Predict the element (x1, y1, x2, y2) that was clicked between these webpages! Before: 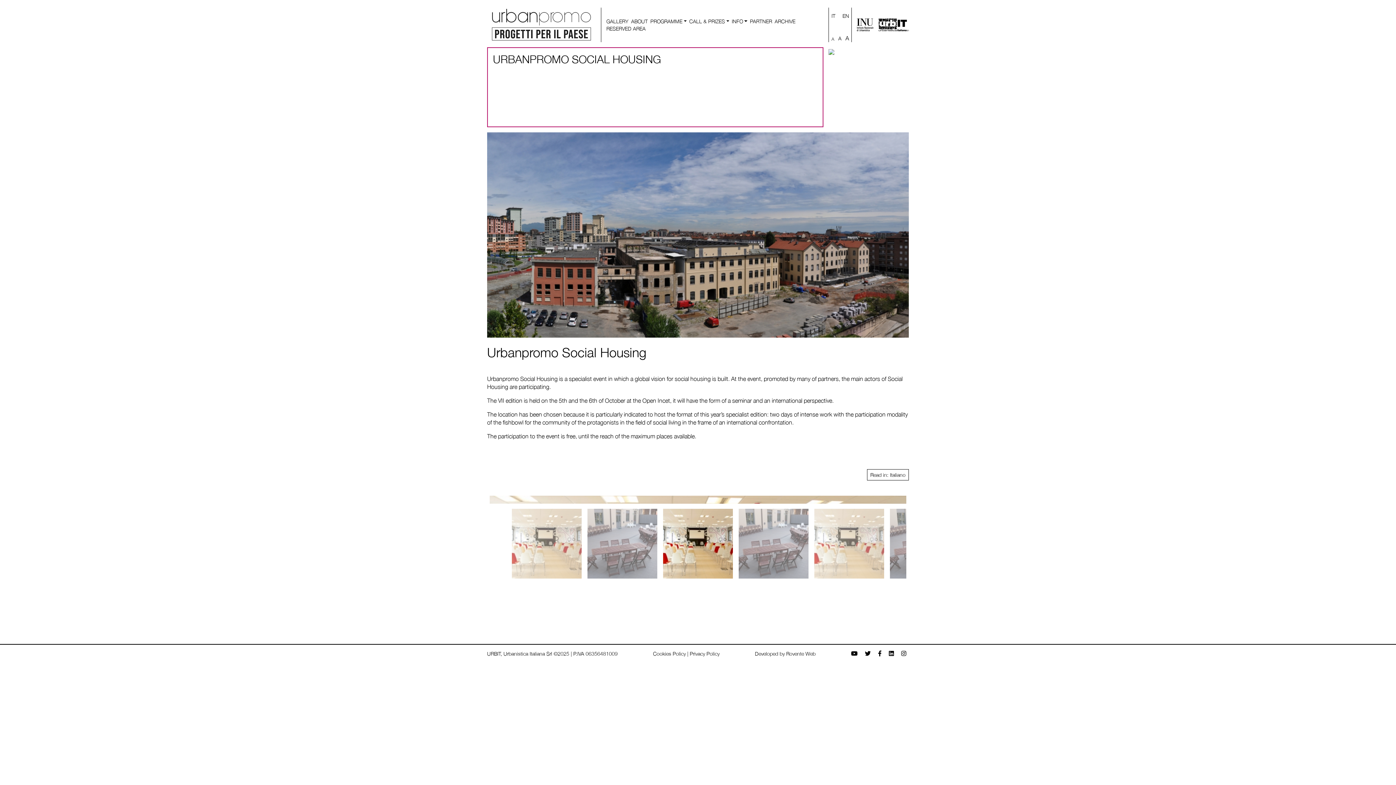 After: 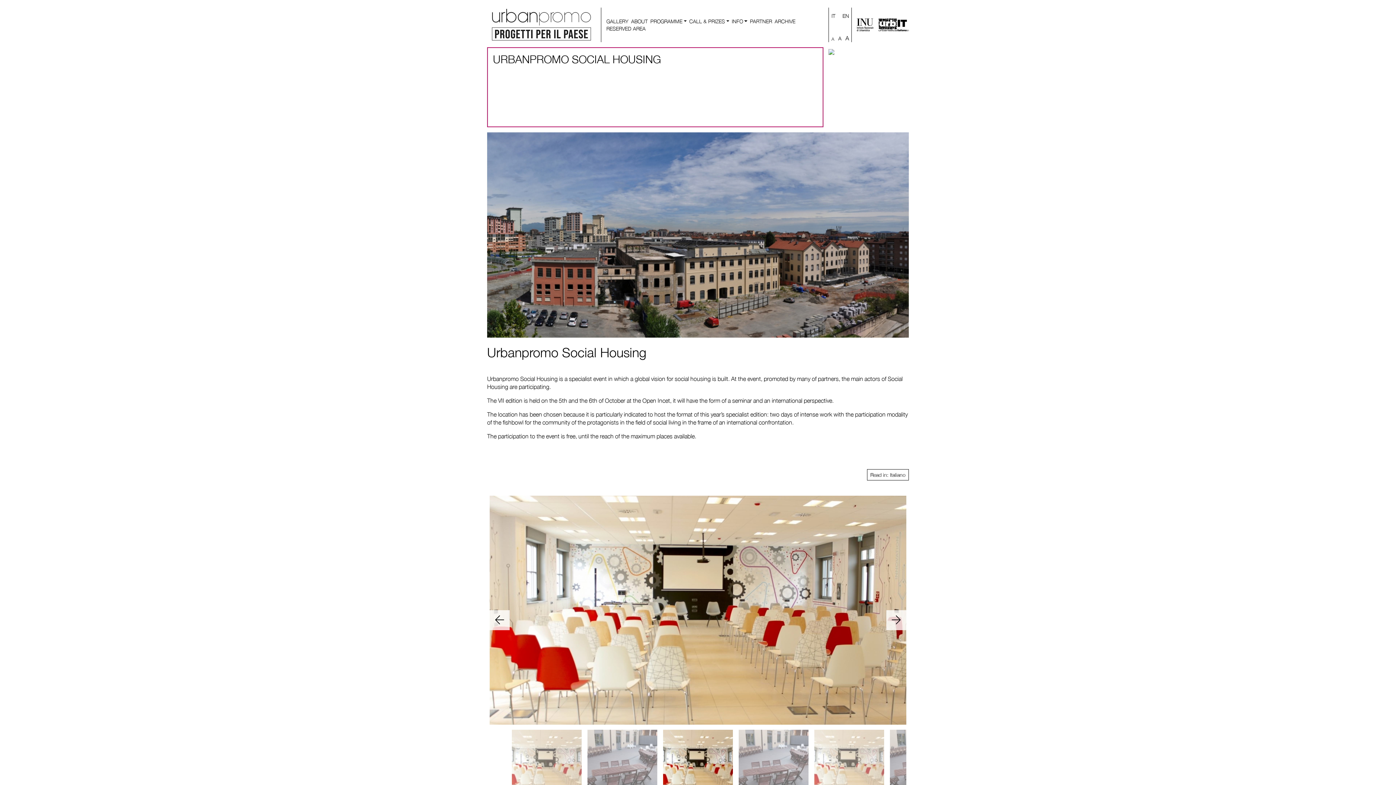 Action: bbox: (886, 610, 906, 630) label: Next slide